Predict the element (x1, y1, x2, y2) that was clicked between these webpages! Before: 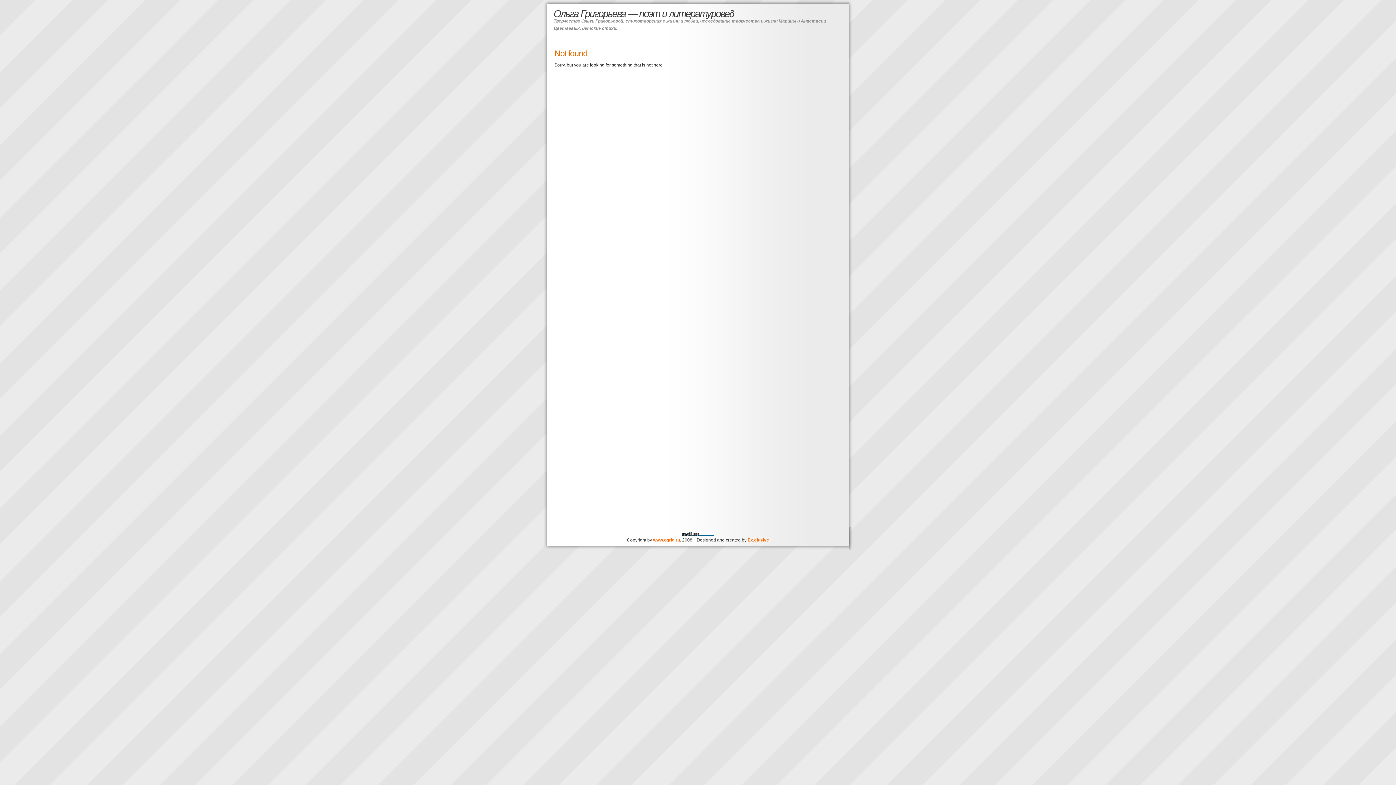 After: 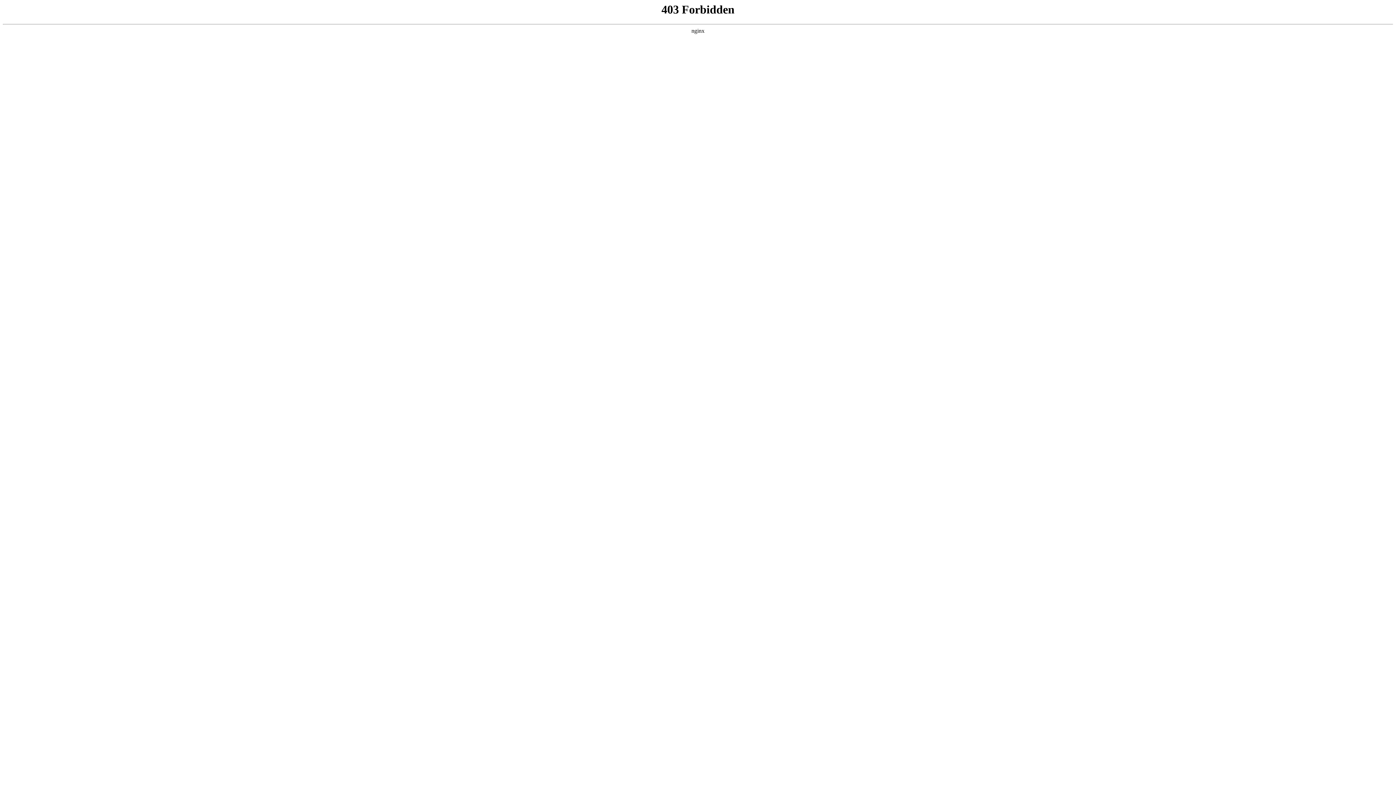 Action: bbox: (747, 537, 769, 542) label: Ex.clusive